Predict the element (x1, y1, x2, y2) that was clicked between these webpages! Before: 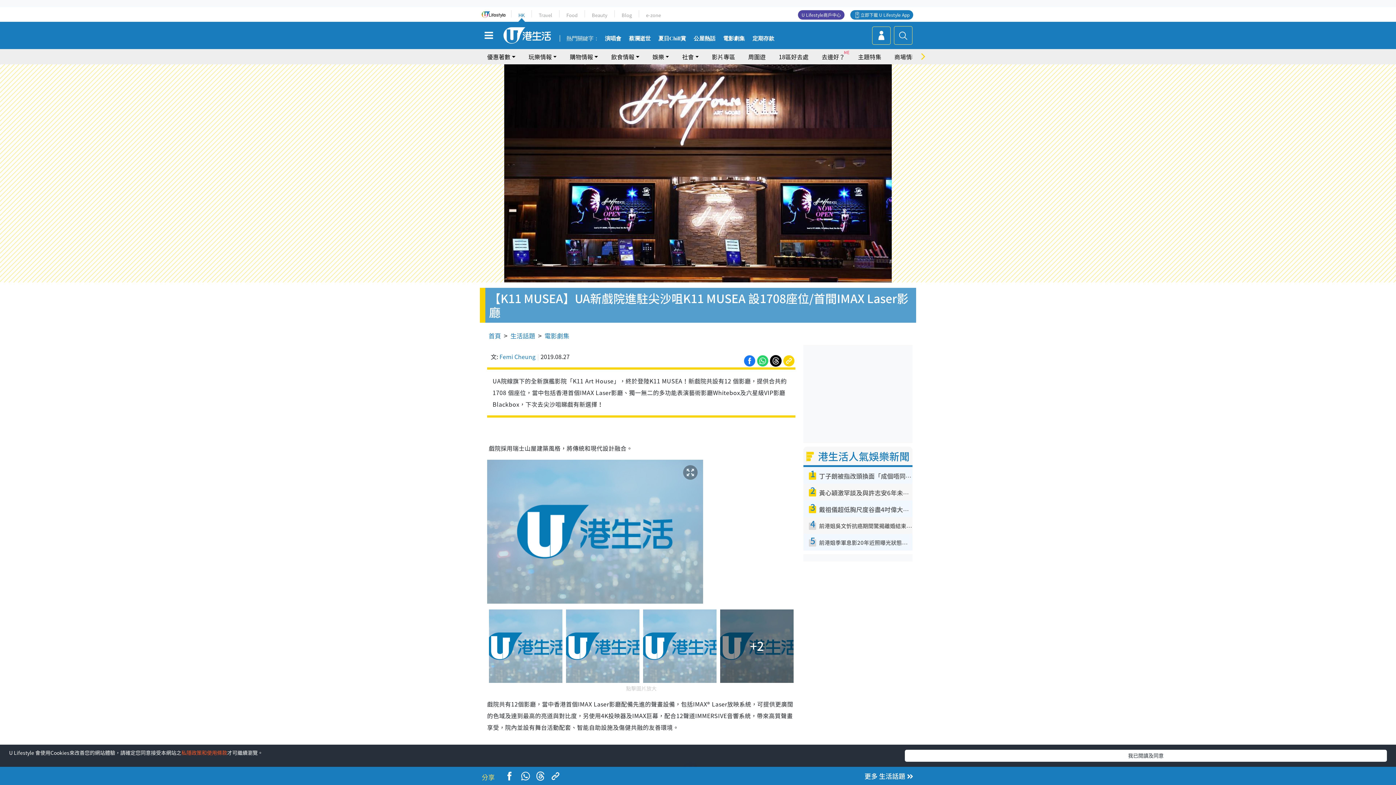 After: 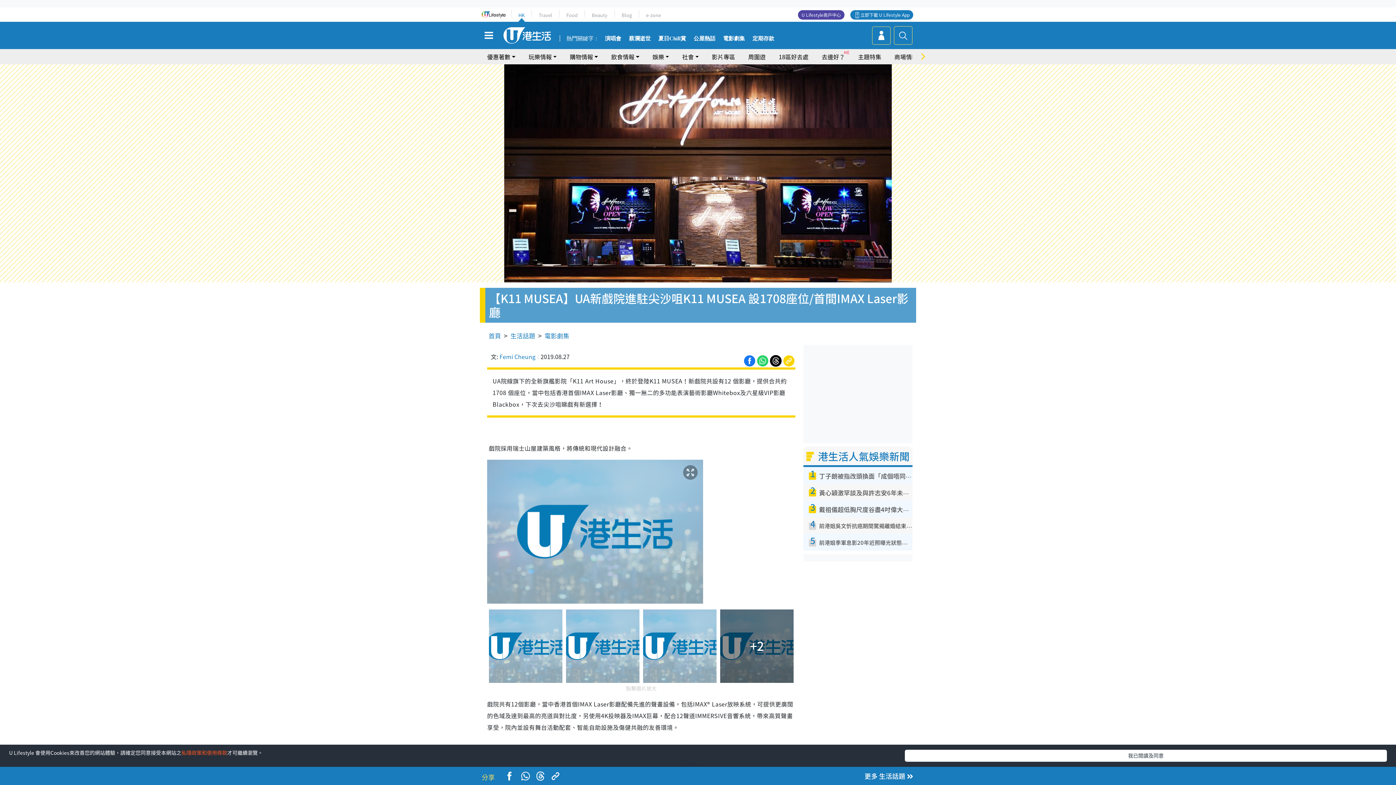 Action: bbox: (549, 772, 560, 781)